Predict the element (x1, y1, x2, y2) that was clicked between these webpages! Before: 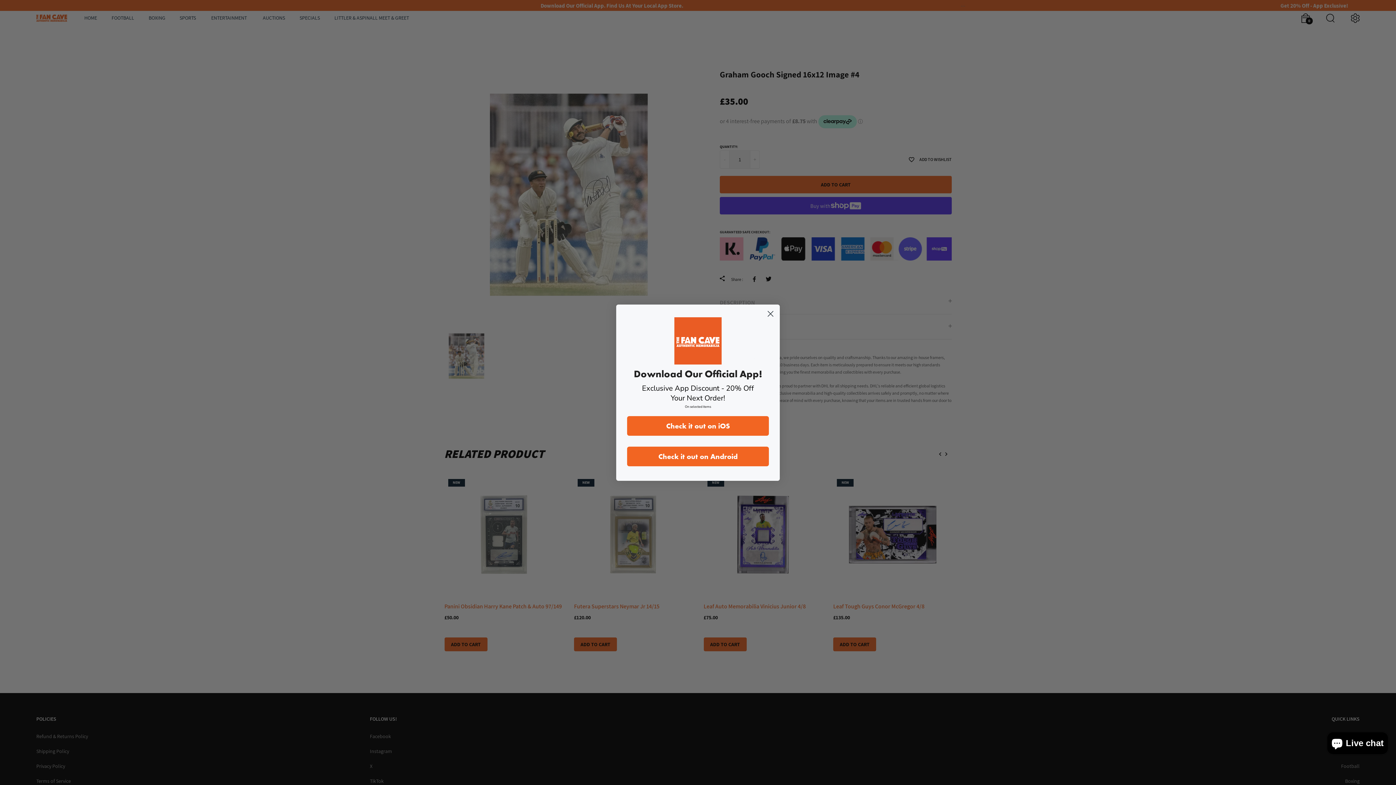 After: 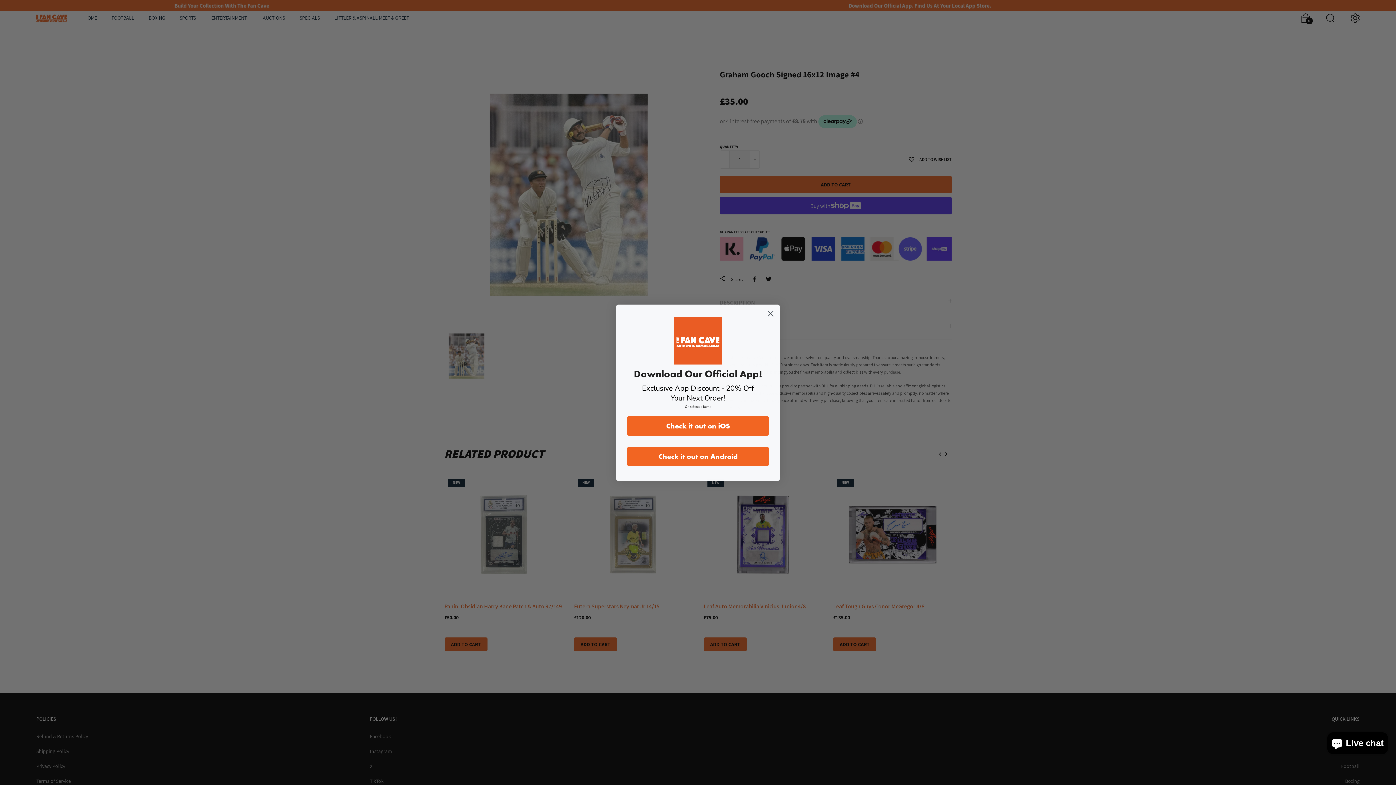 Action: label: Check it out on iOS bbox: (627, 416, 769, 435)